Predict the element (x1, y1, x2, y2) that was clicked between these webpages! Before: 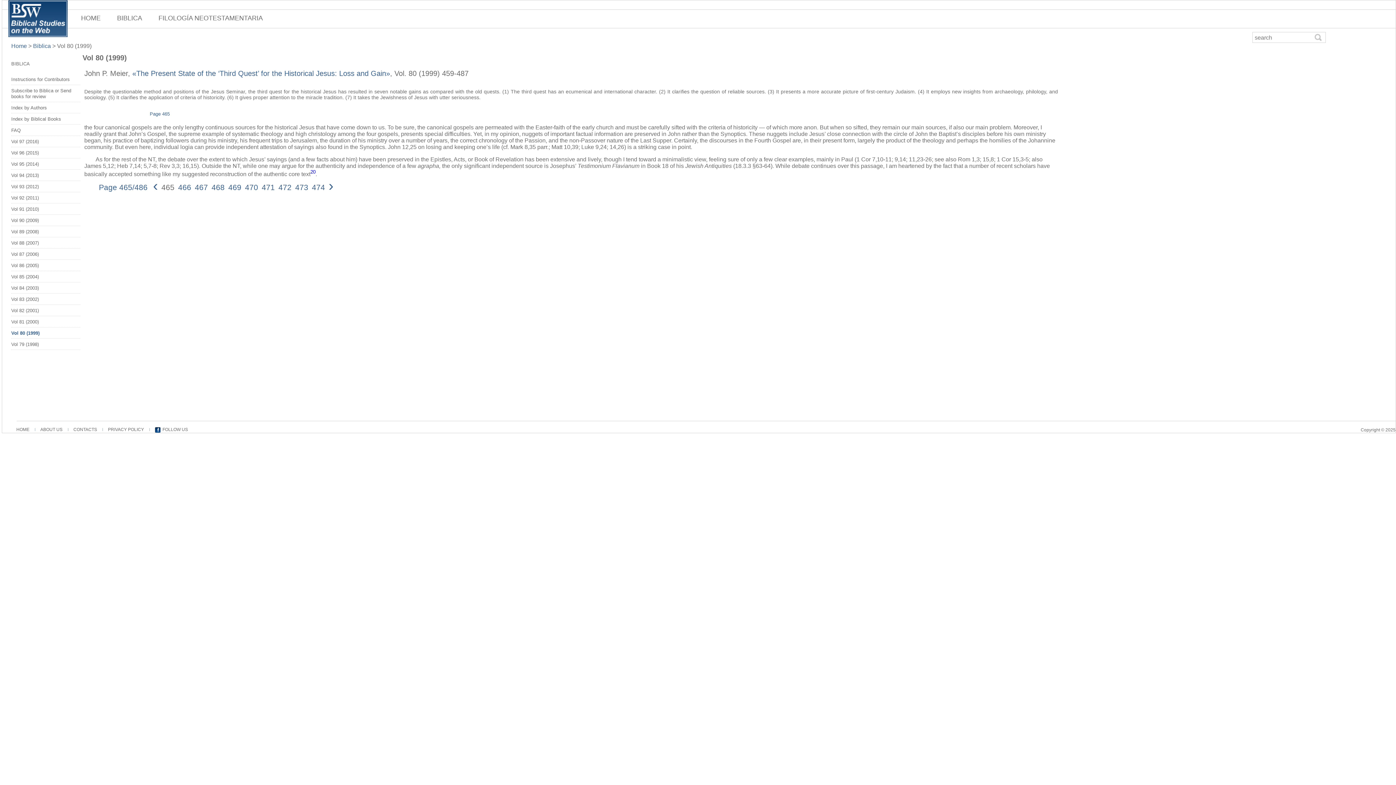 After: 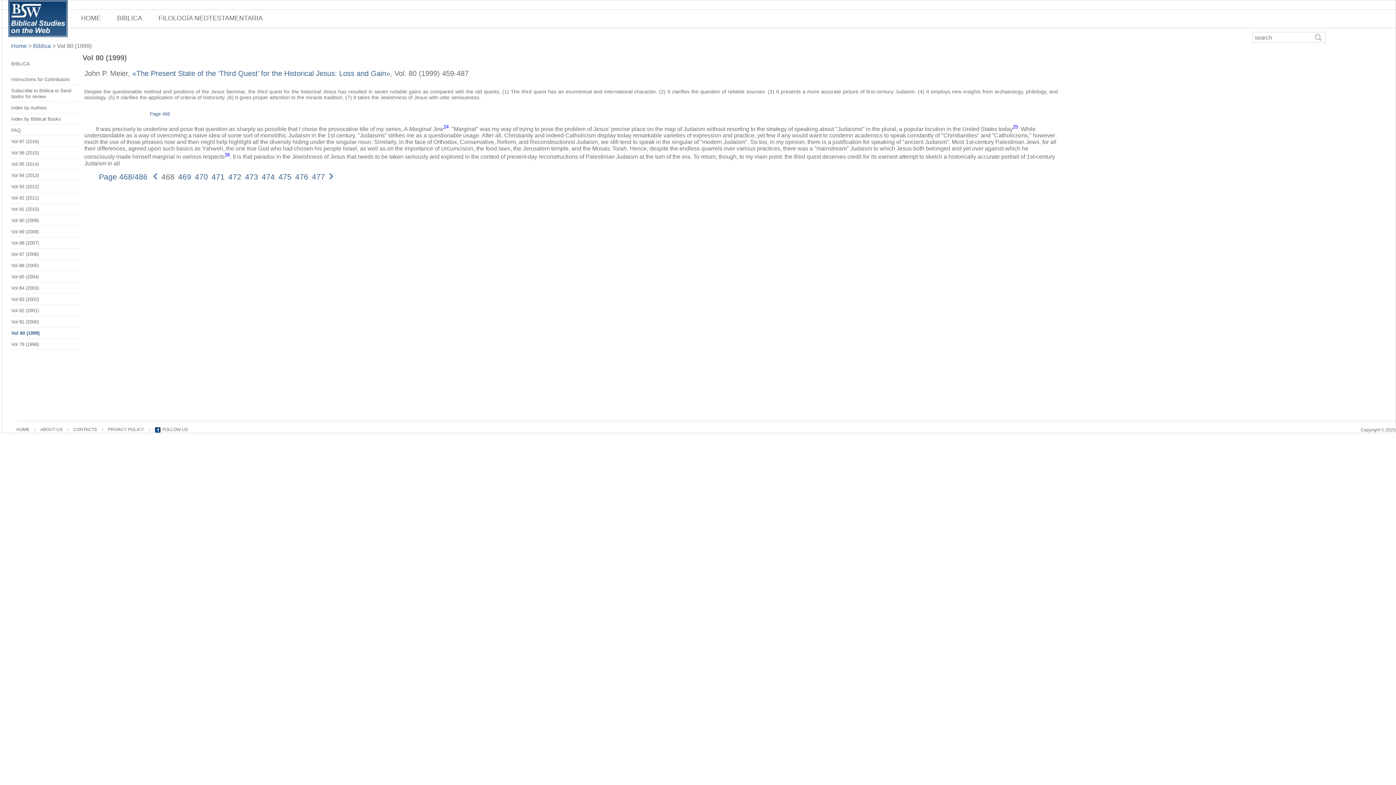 Action: bbox: (211, 183, 224, 191) label: 468